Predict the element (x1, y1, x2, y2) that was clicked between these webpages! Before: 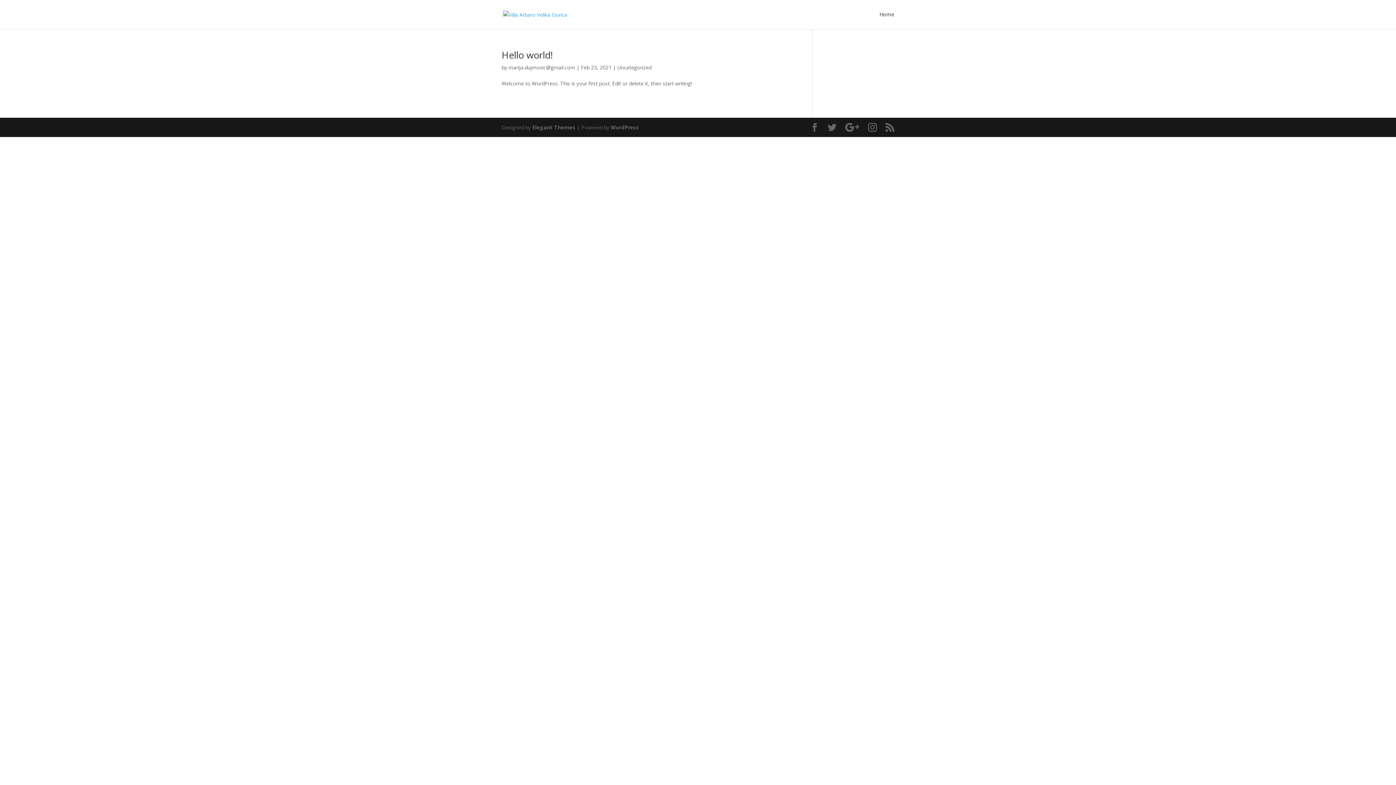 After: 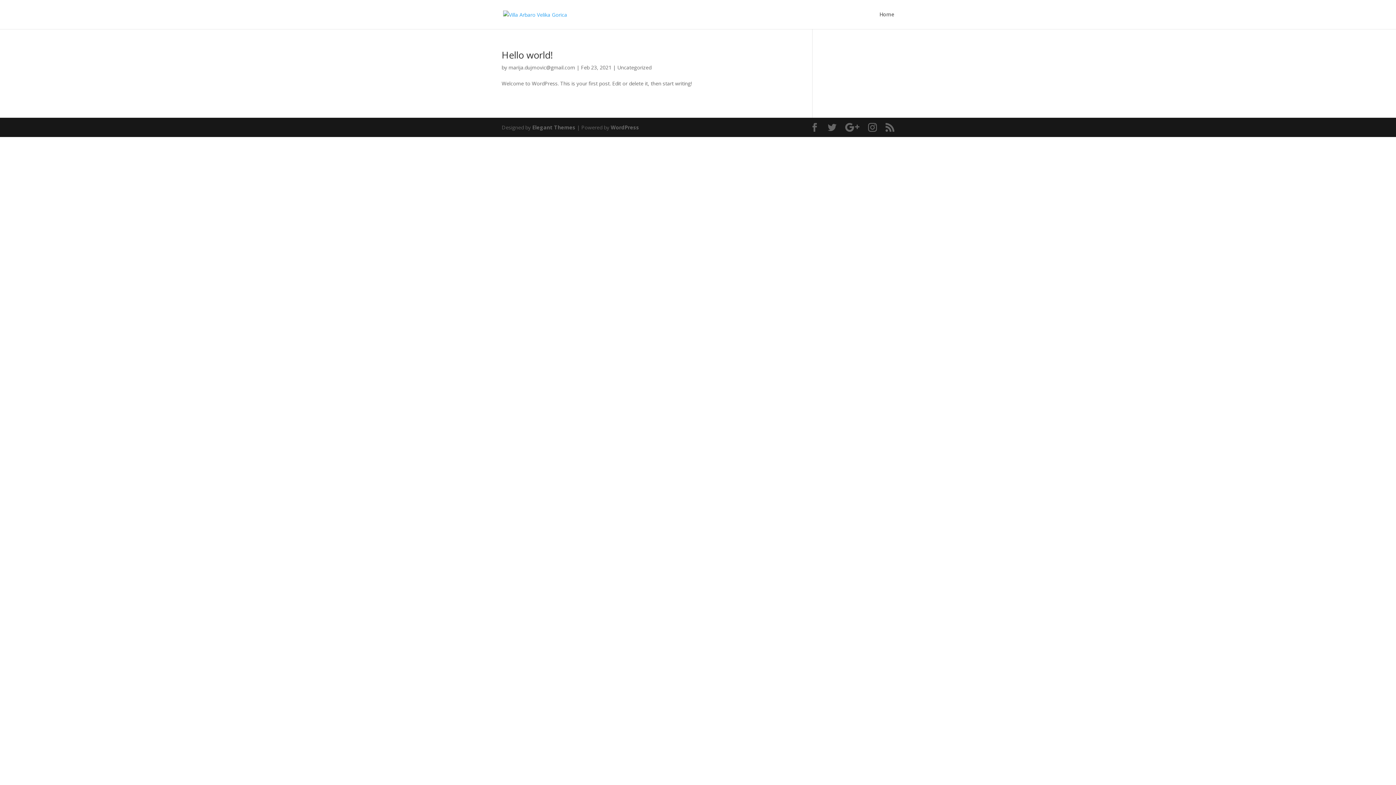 Action: label: marija.dujmovic@gmail.com bbox: (508, 64, 575, 70)